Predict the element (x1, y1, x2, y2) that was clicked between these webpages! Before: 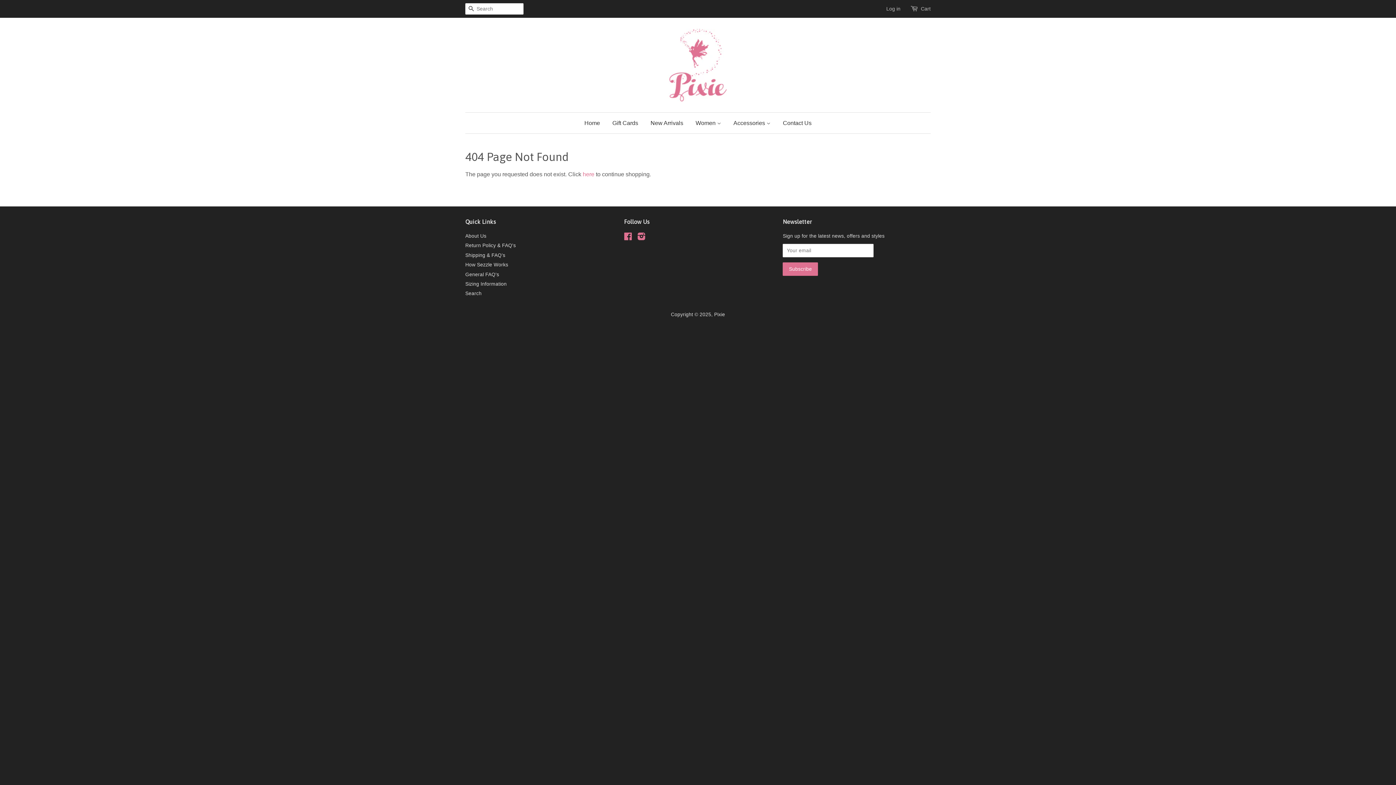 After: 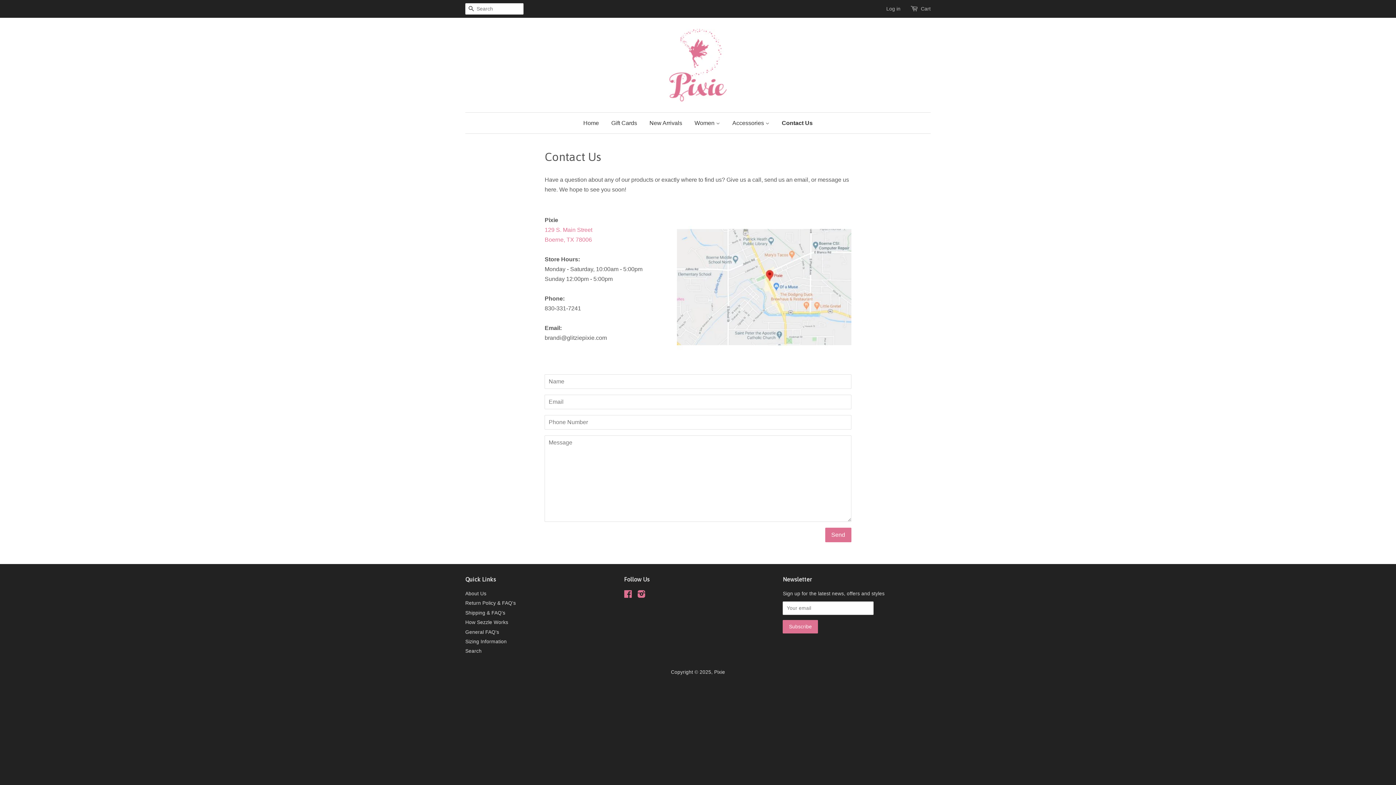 Action: label: Contact Us bbox: (777, 112, 811, 133)